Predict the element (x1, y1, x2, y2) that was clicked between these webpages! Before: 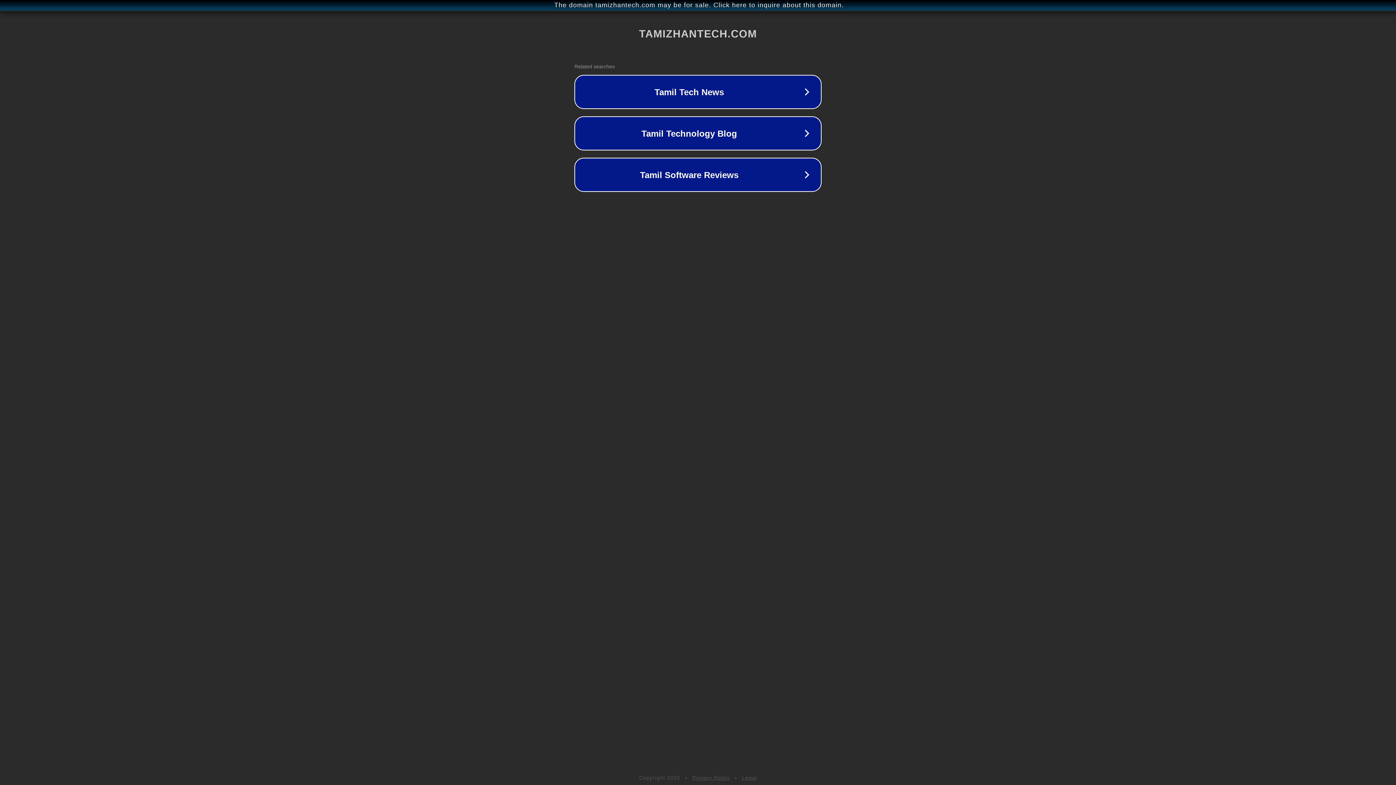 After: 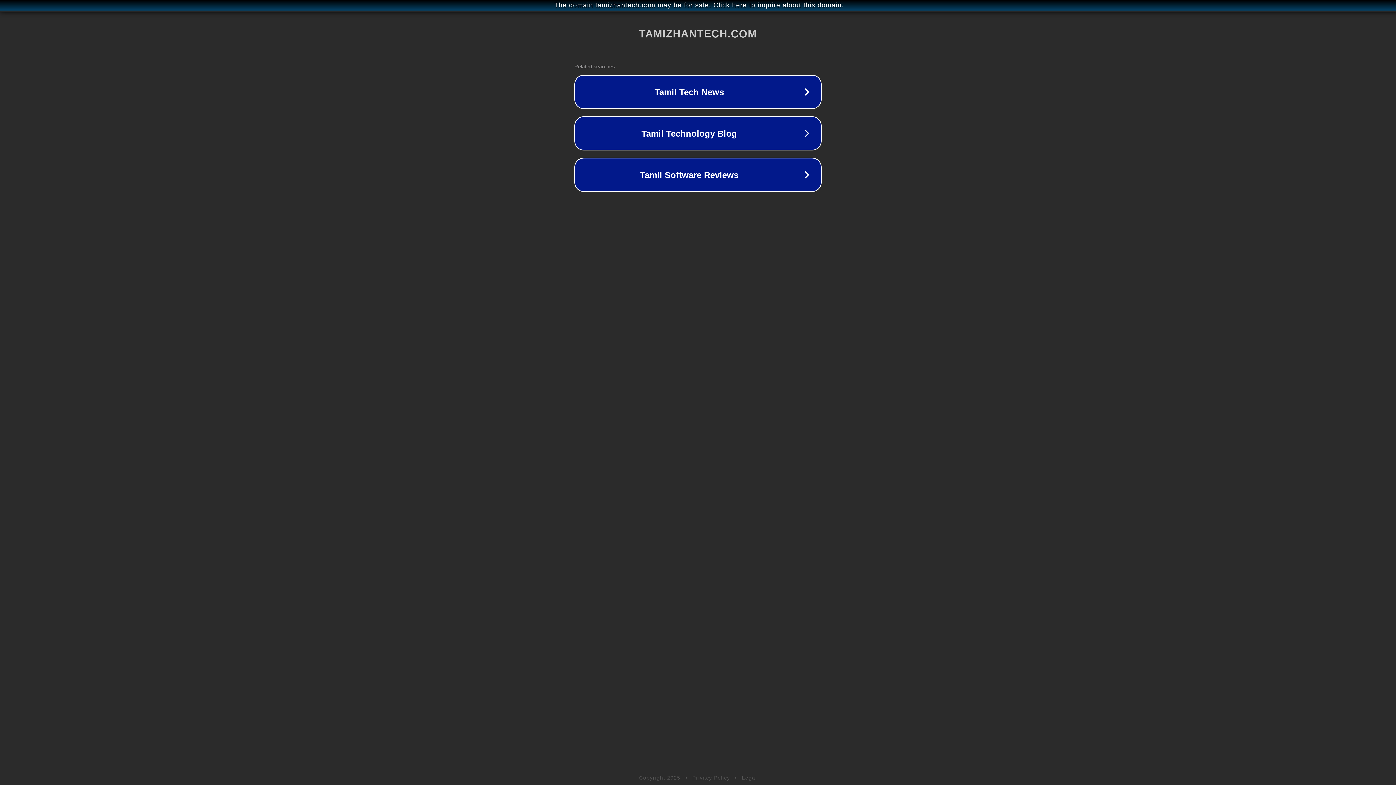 Action: bbox: (742, 775, 757, 781) label: Legal